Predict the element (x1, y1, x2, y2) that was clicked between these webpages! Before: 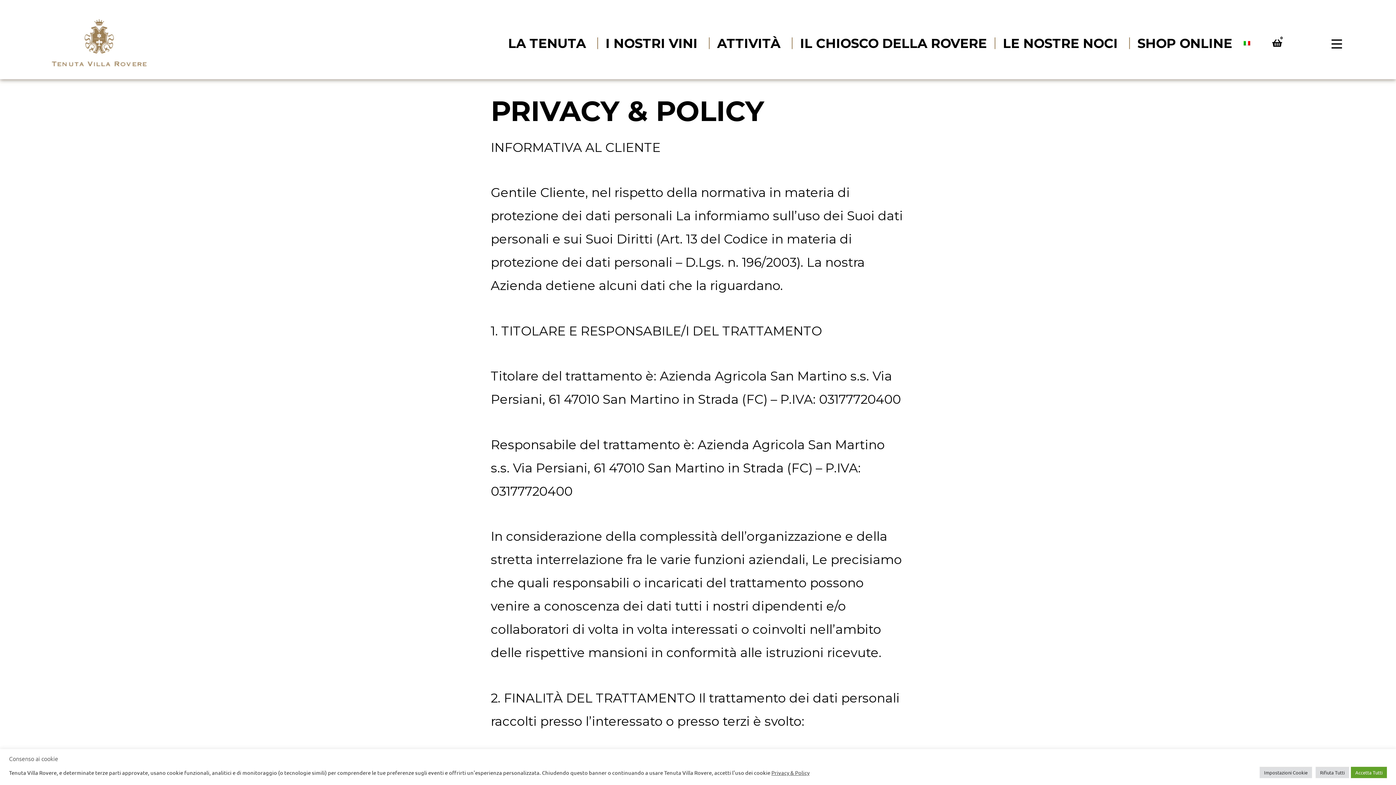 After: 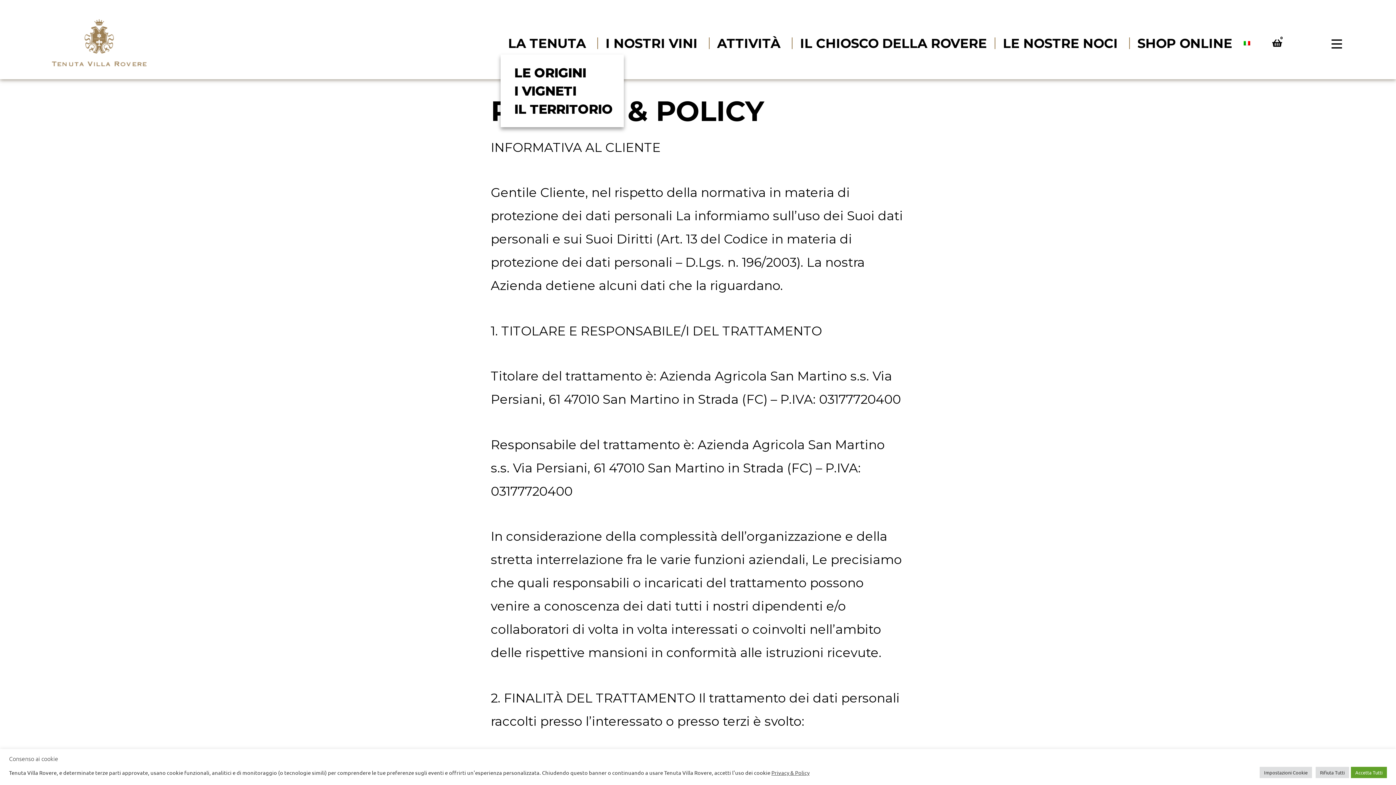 Action: label: LA TENUTA bbox: (500, 37, 597, 49)